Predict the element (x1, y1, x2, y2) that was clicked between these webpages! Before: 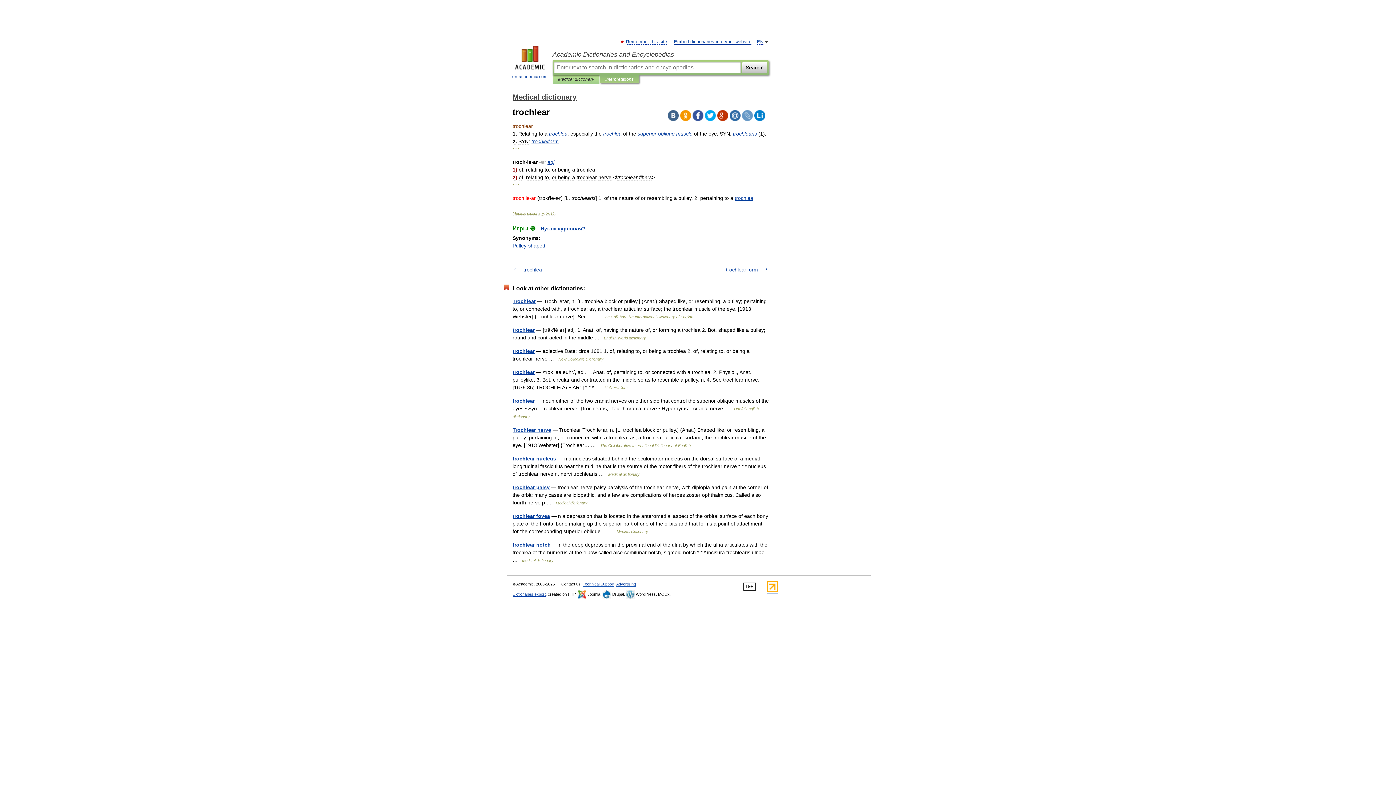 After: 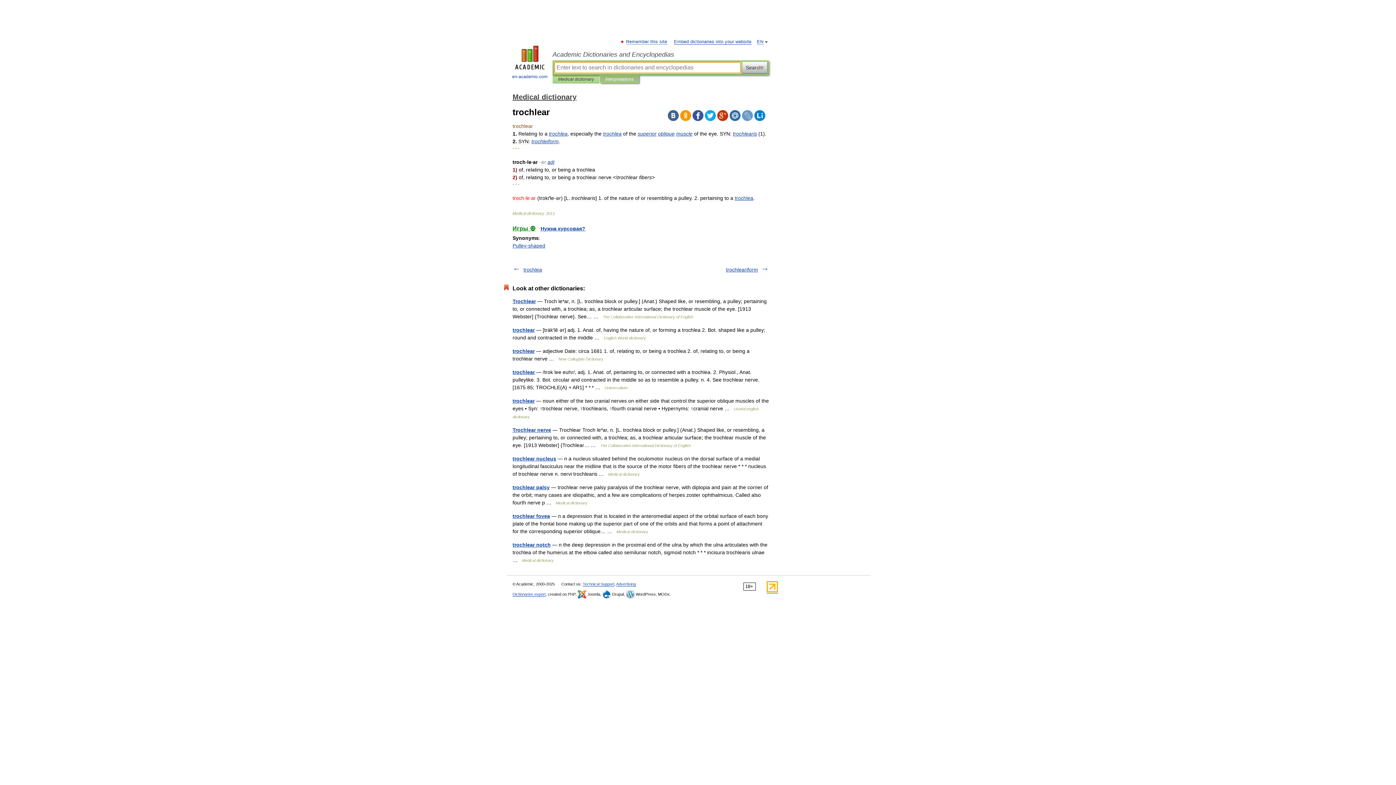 Action: label: Search! bbox: (742, 61, 767, 73)